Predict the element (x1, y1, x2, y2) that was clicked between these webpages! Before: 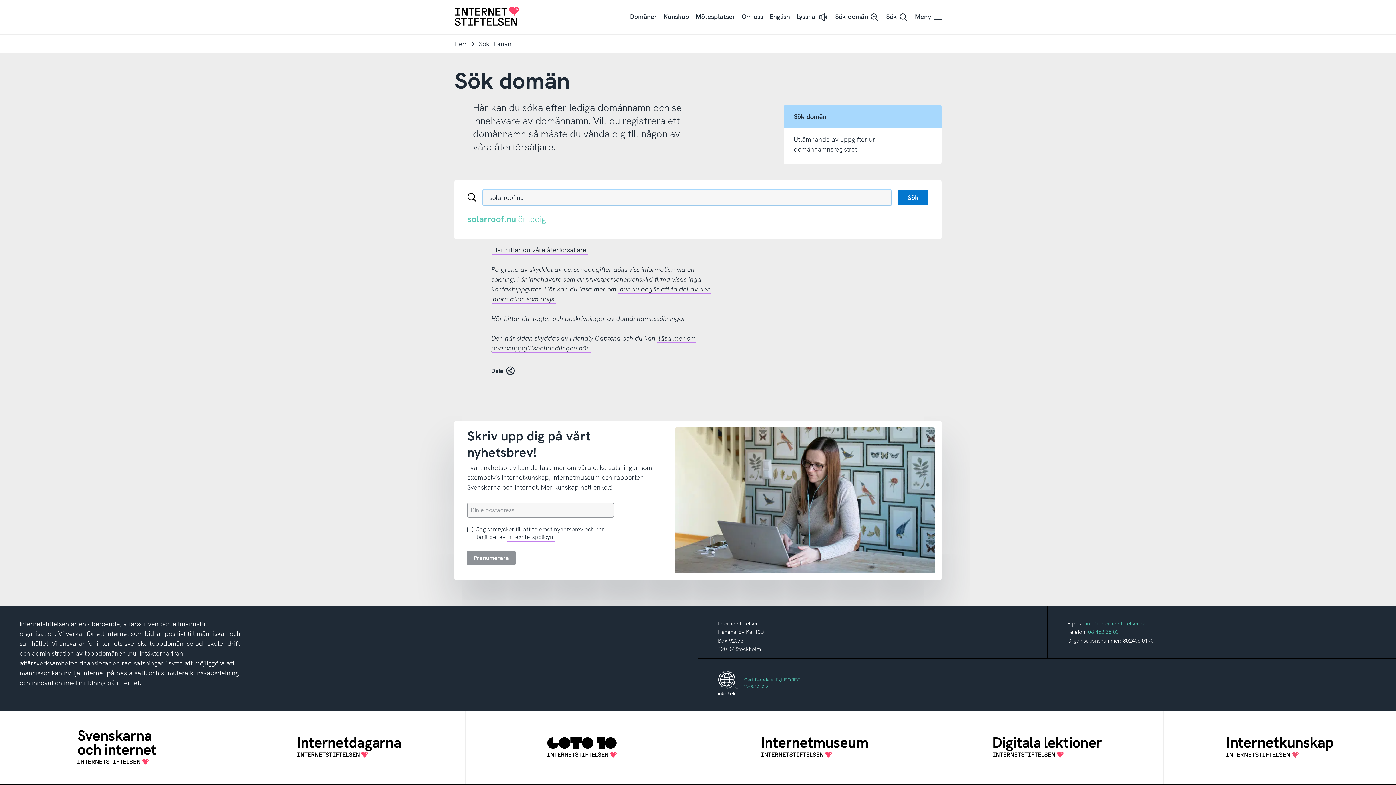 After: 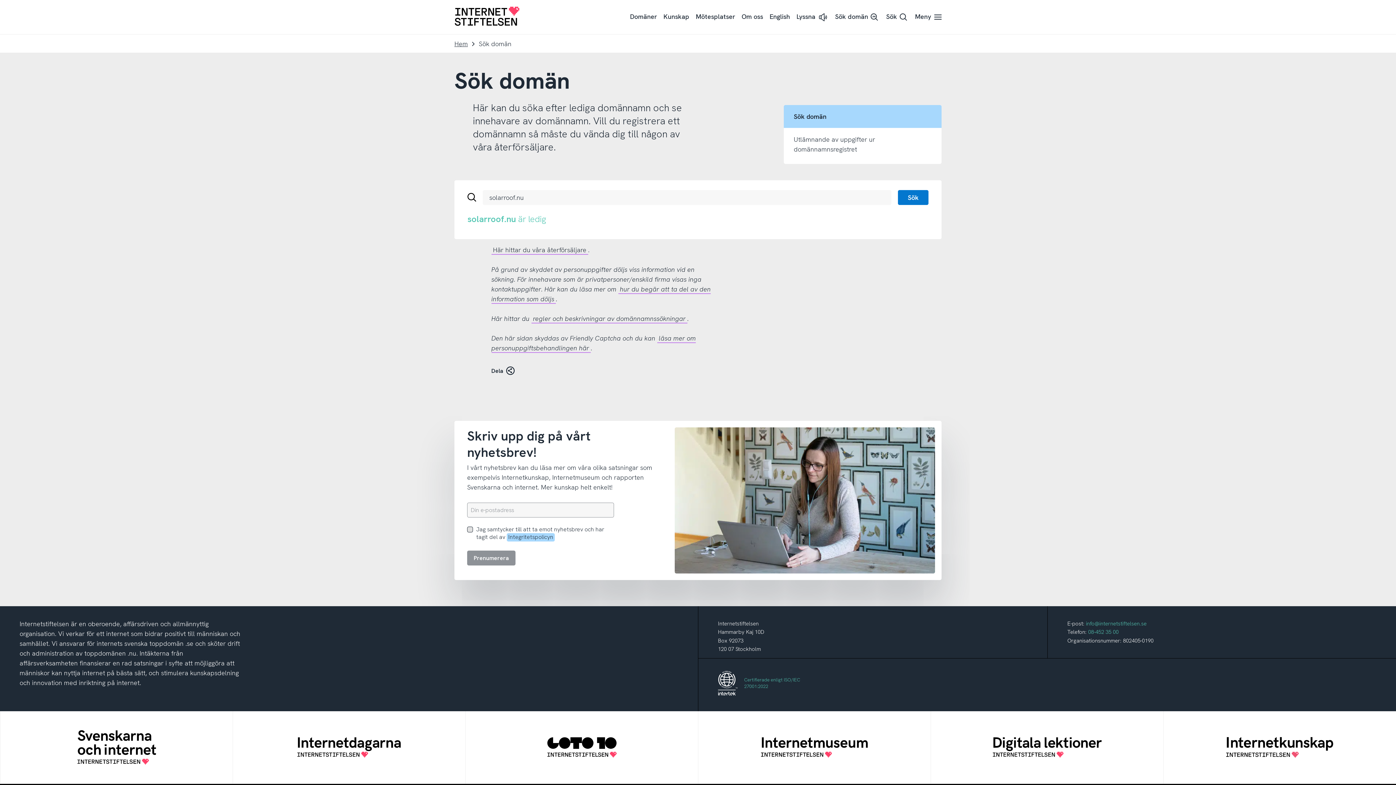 Action: bbox: (506, 533, 554, 541) label: Integritetspolicyn